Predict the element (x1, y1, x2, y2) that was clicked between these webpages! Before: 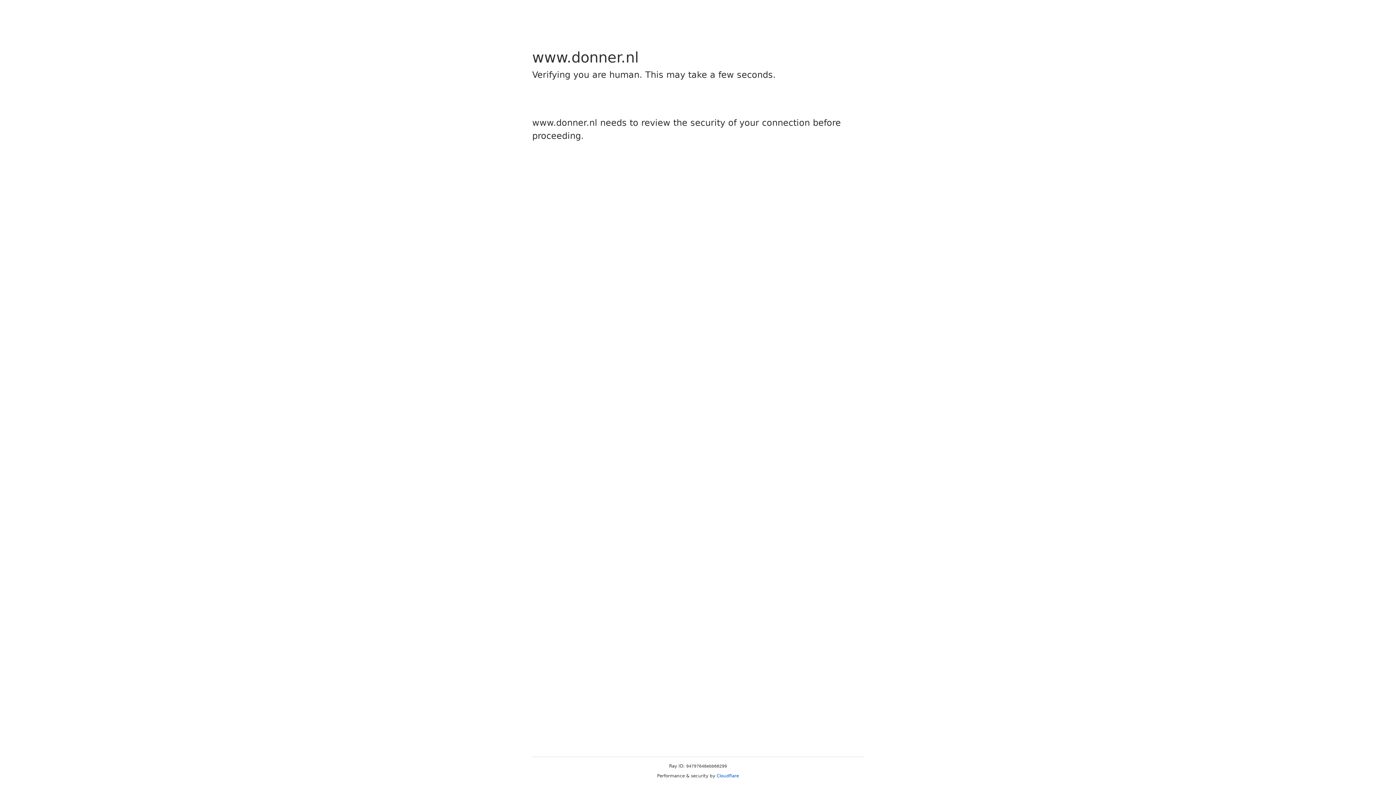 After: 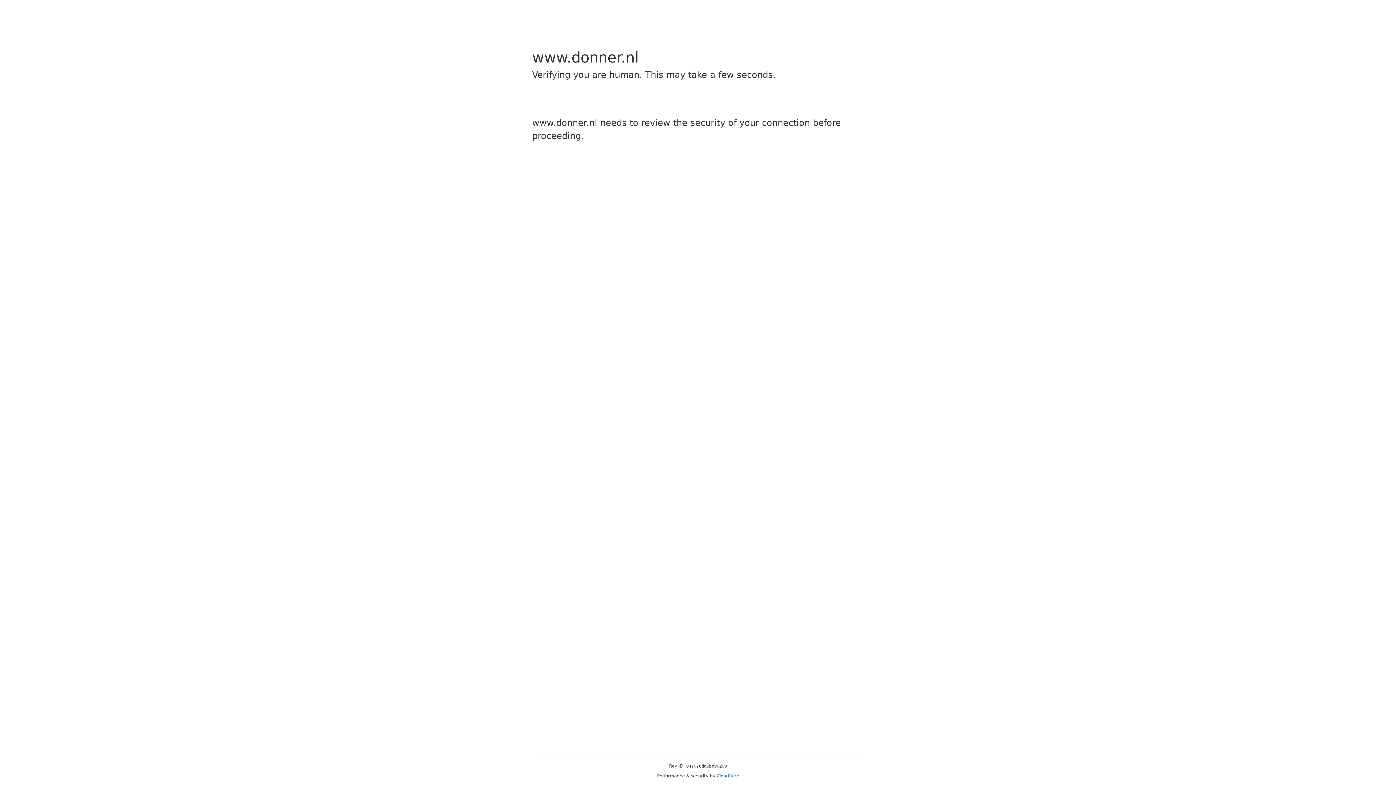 Action: bbox: (716, 773, 739, 778) label: Cloudflare